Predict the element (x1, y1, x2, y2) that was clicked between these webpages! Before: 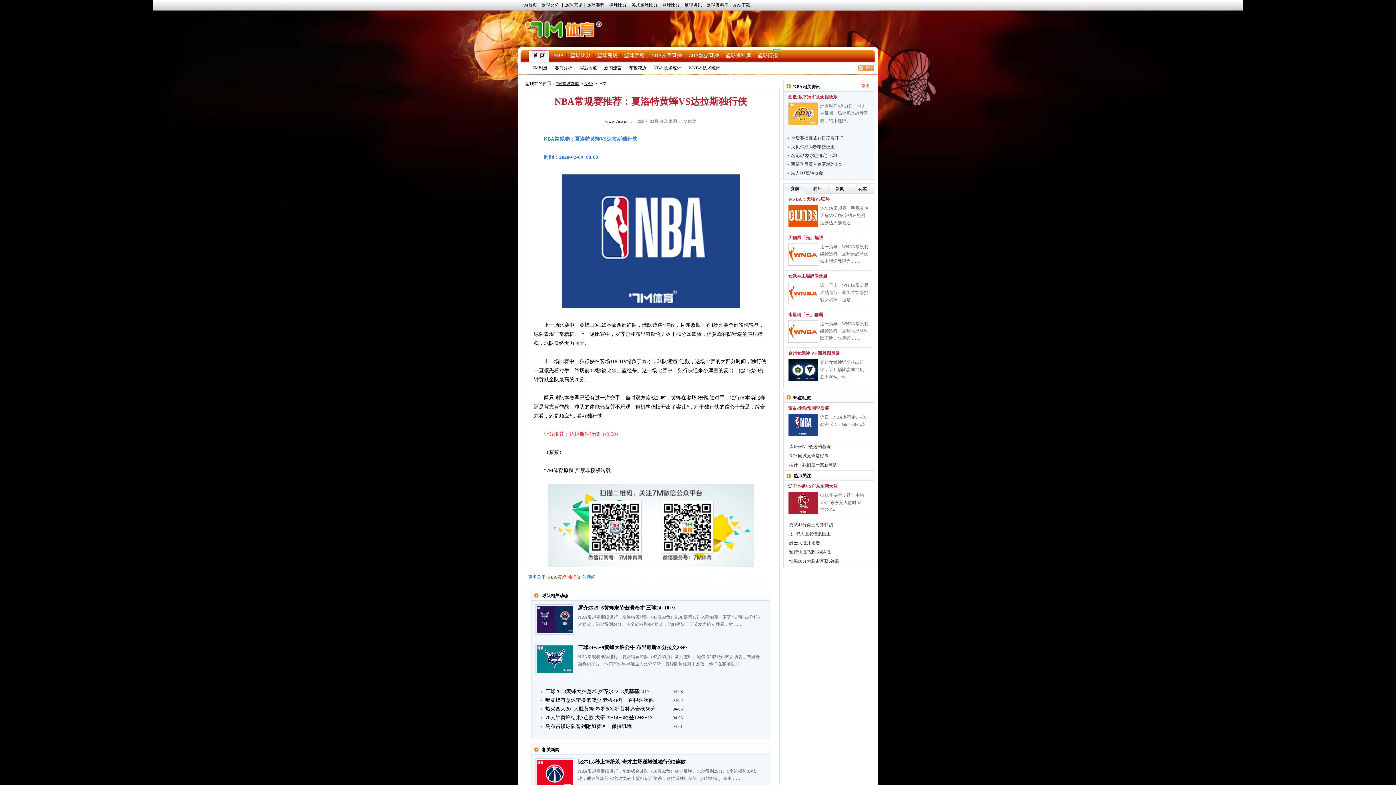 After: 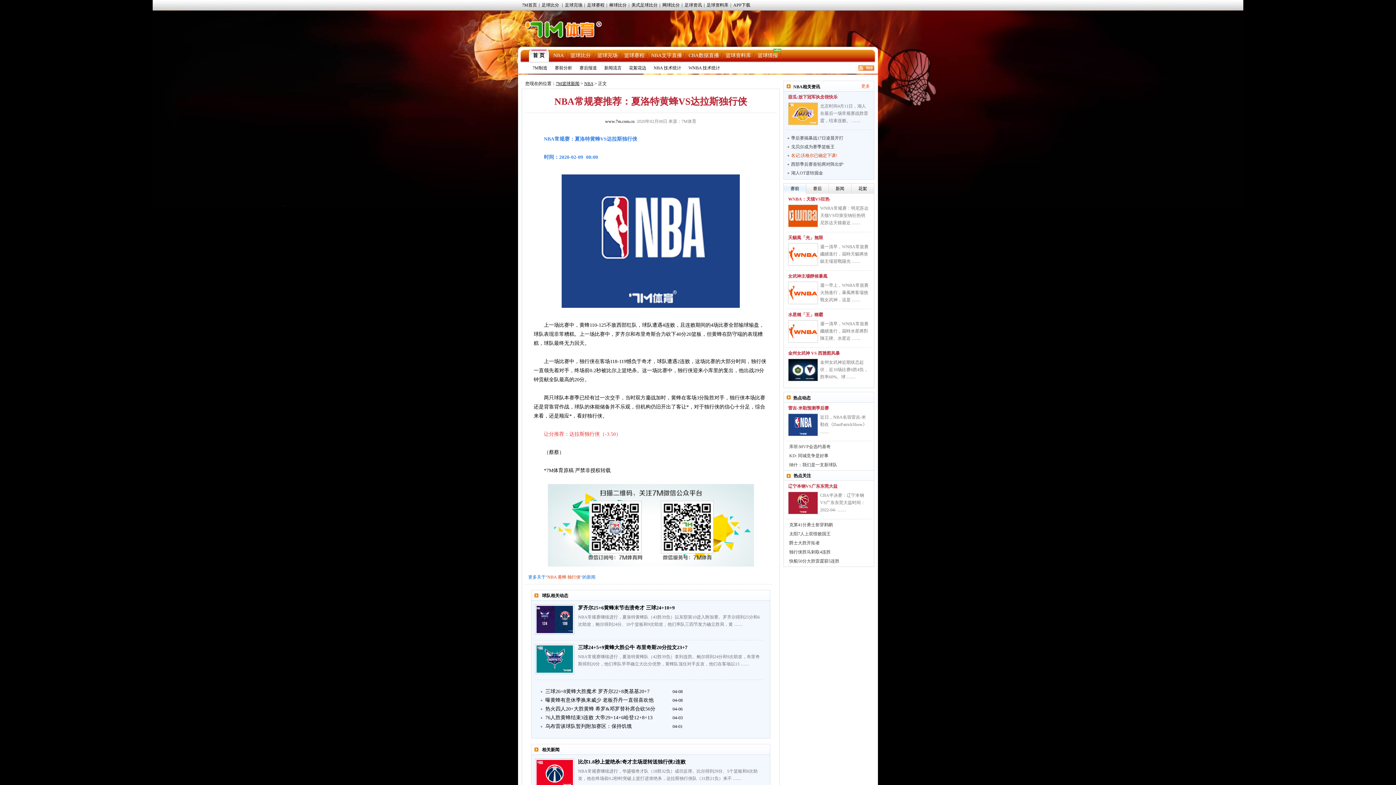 Action: bbox: (791, 151, 837, 160) label: 名记:沃格尔已确定下课!